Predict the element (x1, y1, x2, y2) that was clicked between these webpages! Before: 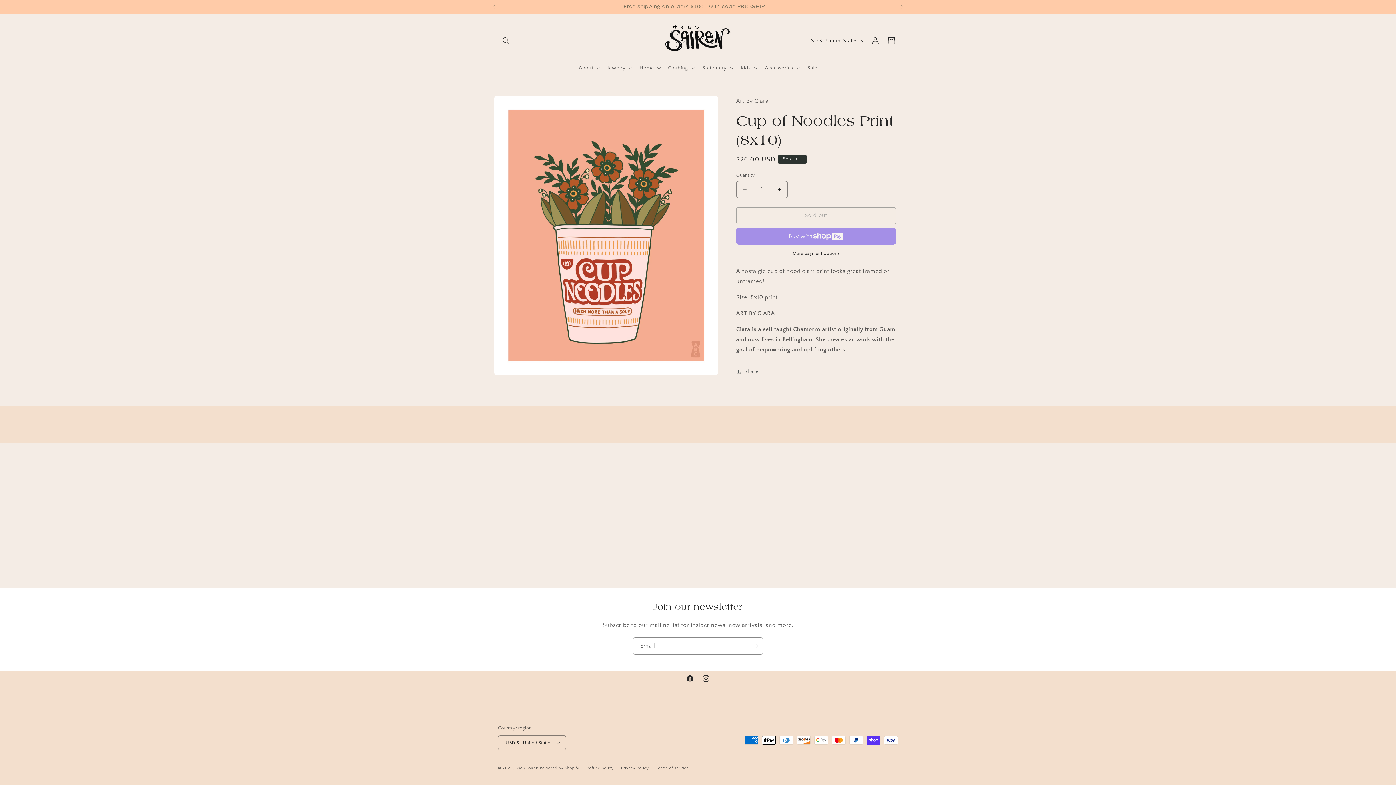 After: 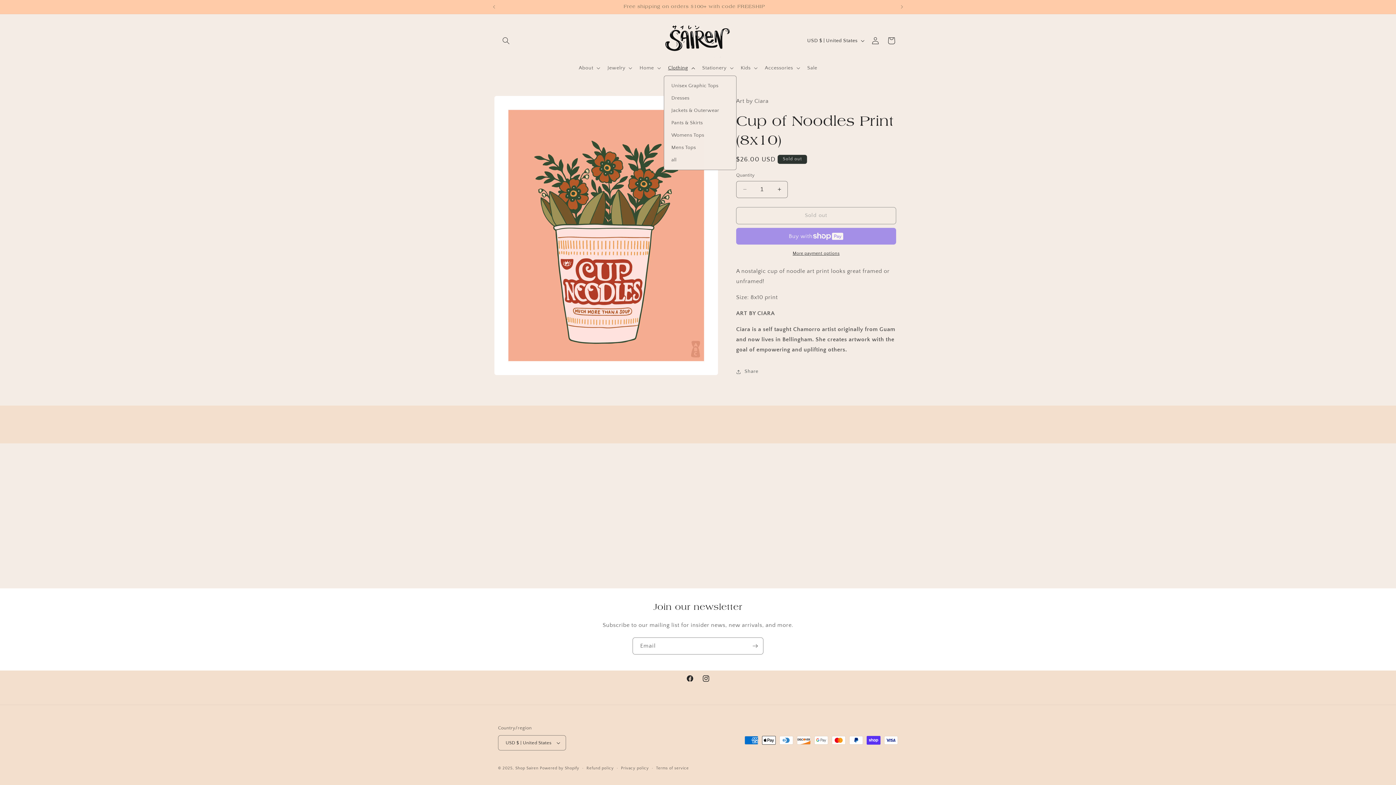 Action: label: Clothing bbox: (663, 60, 698, 75)